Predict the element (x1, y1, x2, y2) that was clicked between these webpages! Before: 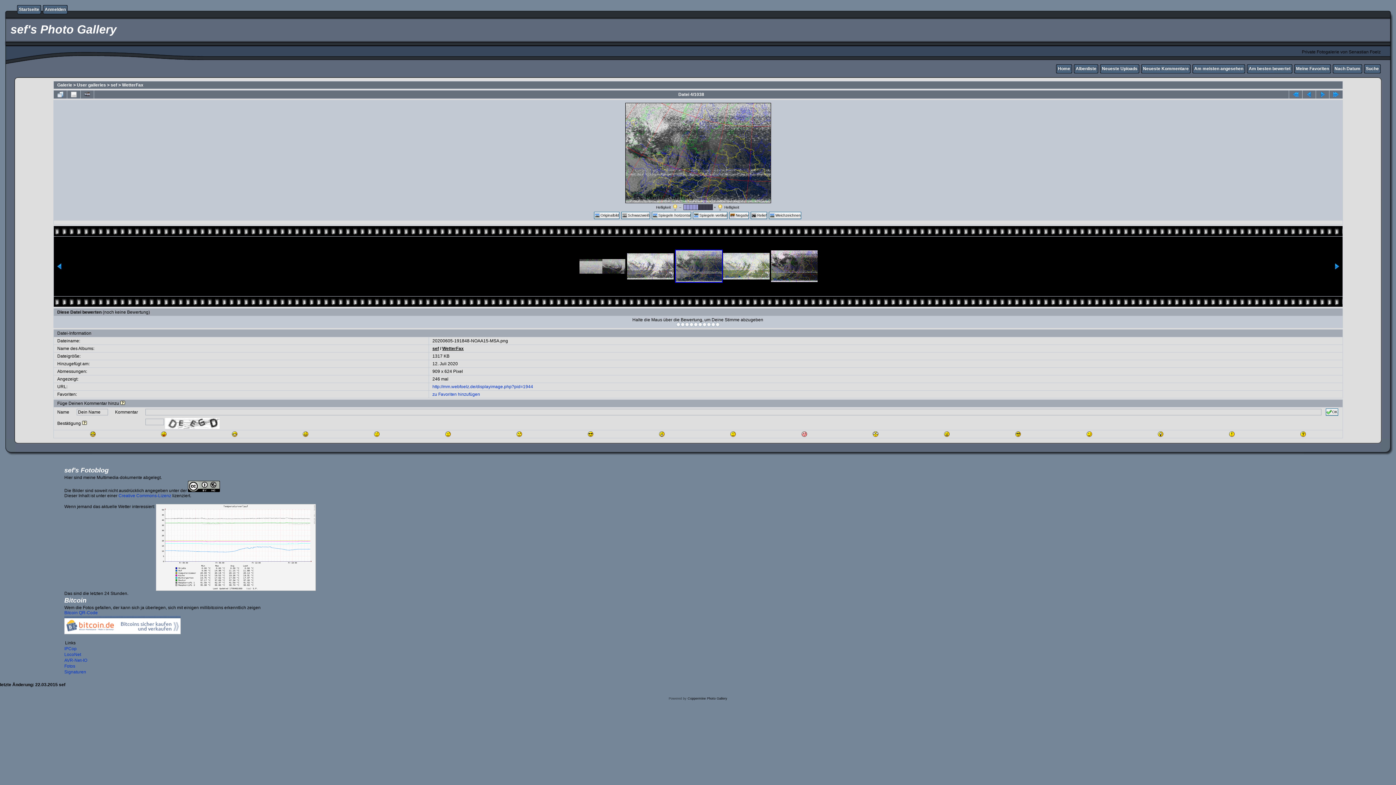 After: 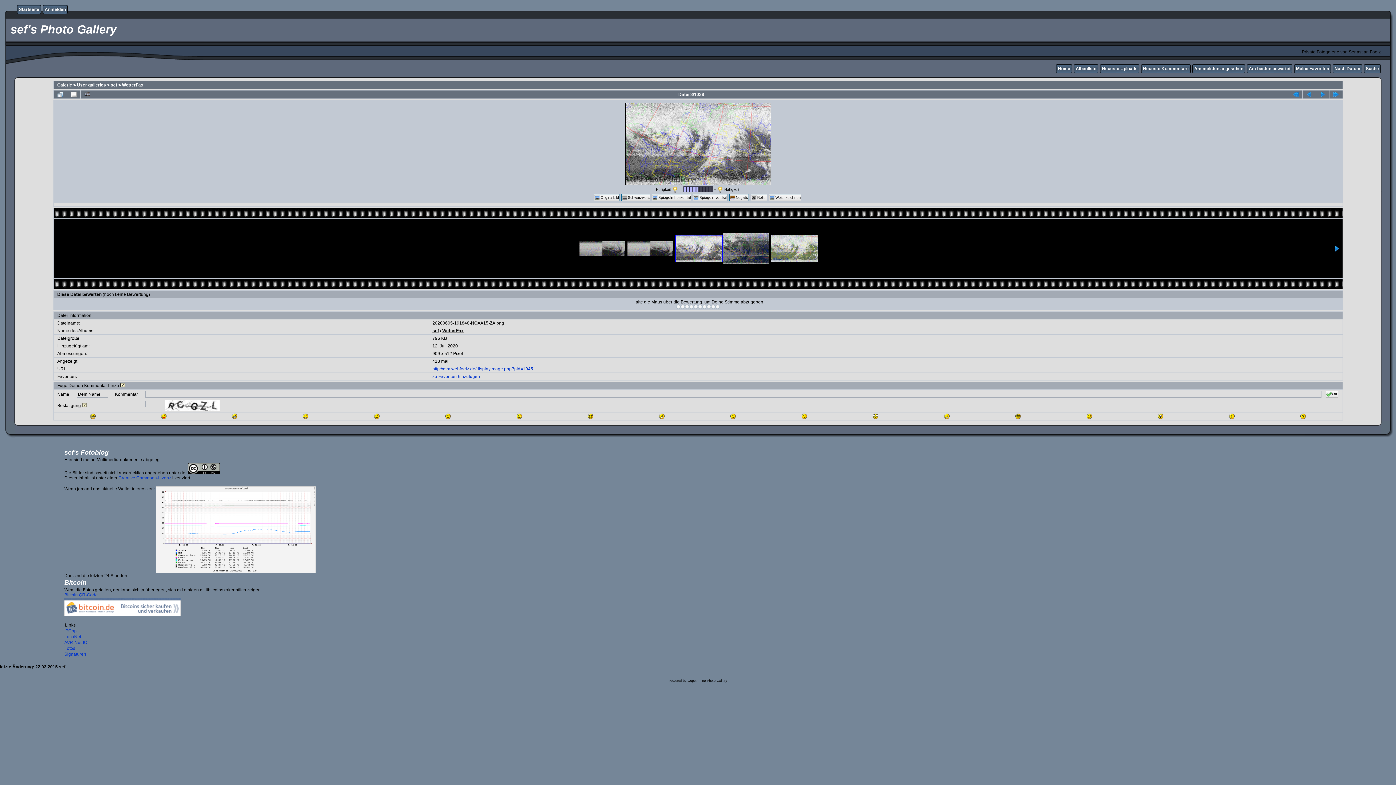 Action: bbox: (1302, 90, 1315, 98)